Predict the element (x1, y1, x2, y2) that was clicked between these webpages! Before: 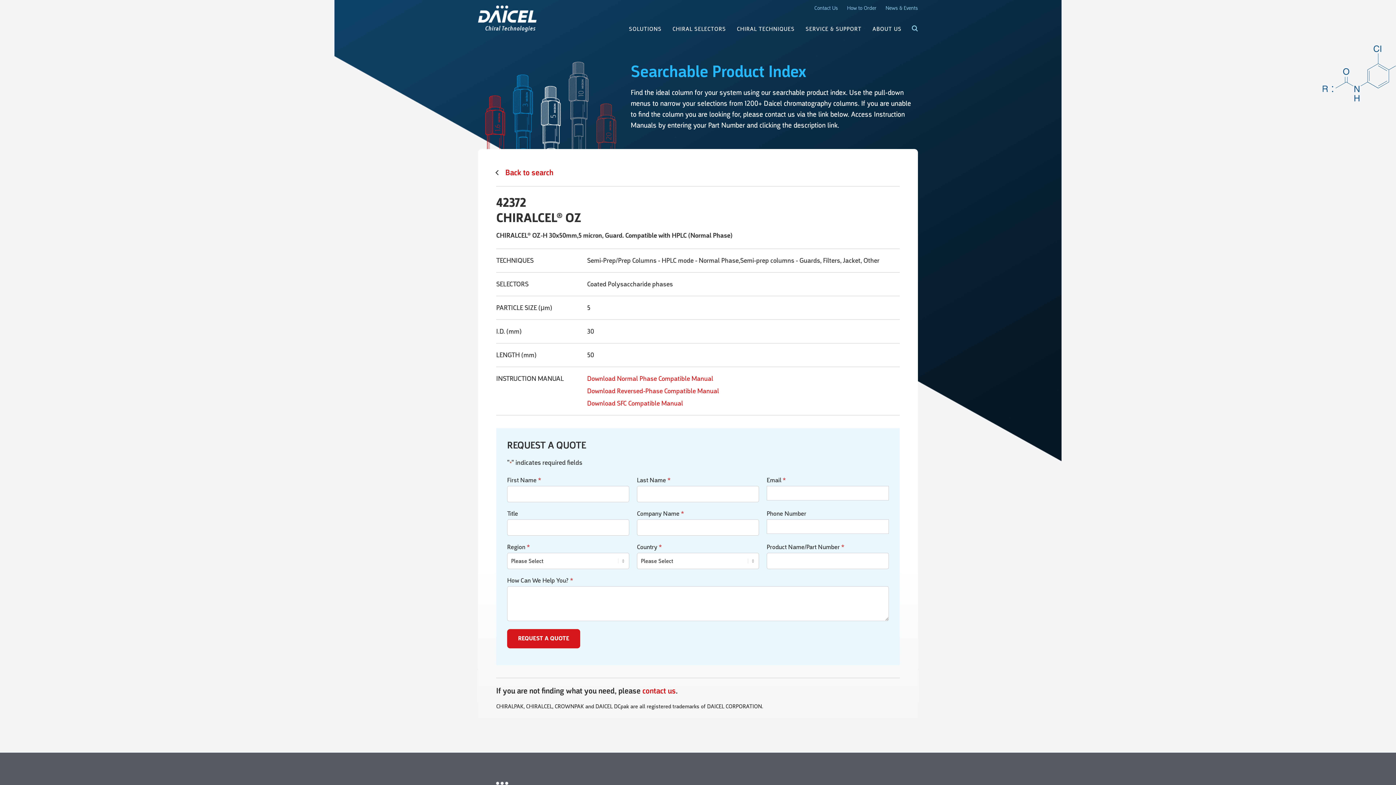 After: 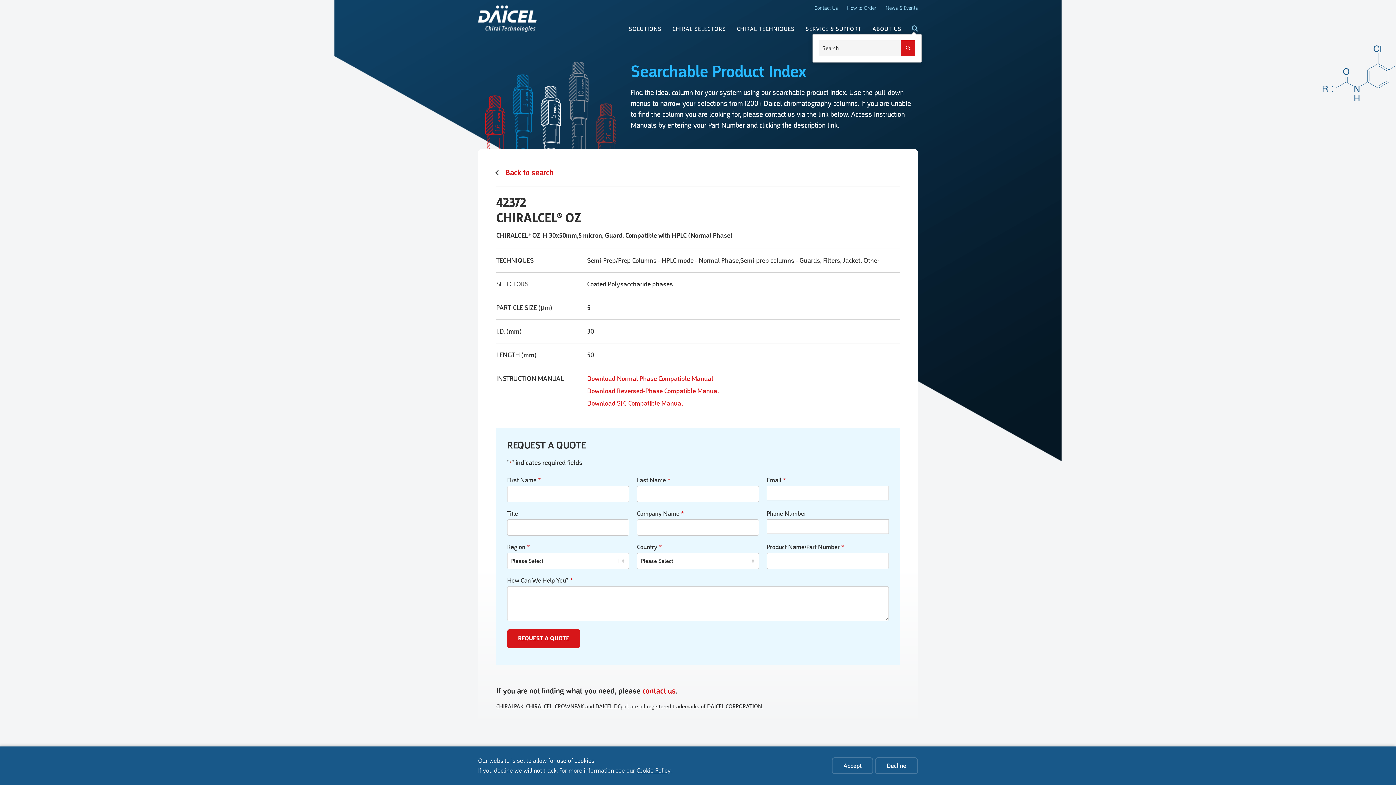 Action: bbox: (903, 21, 918, 36) label: Search